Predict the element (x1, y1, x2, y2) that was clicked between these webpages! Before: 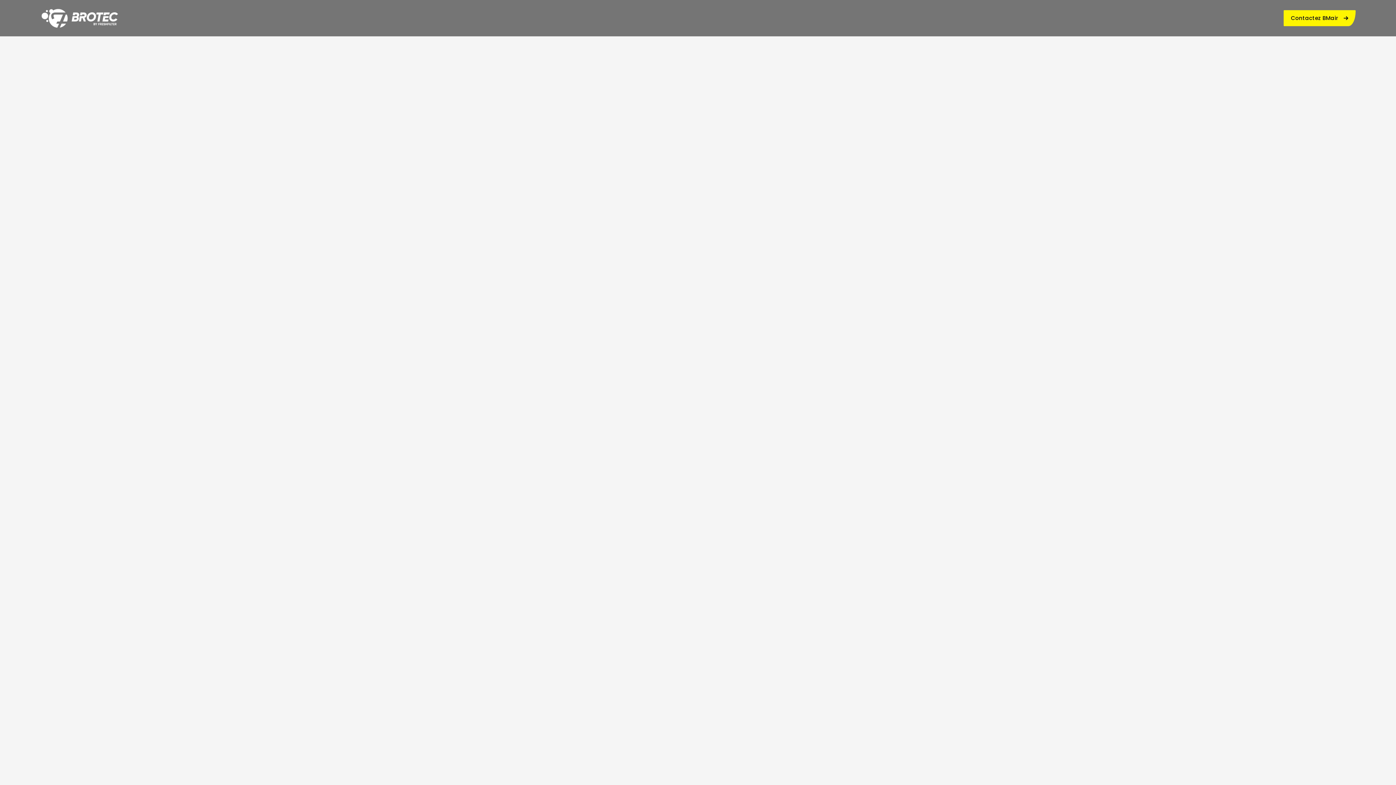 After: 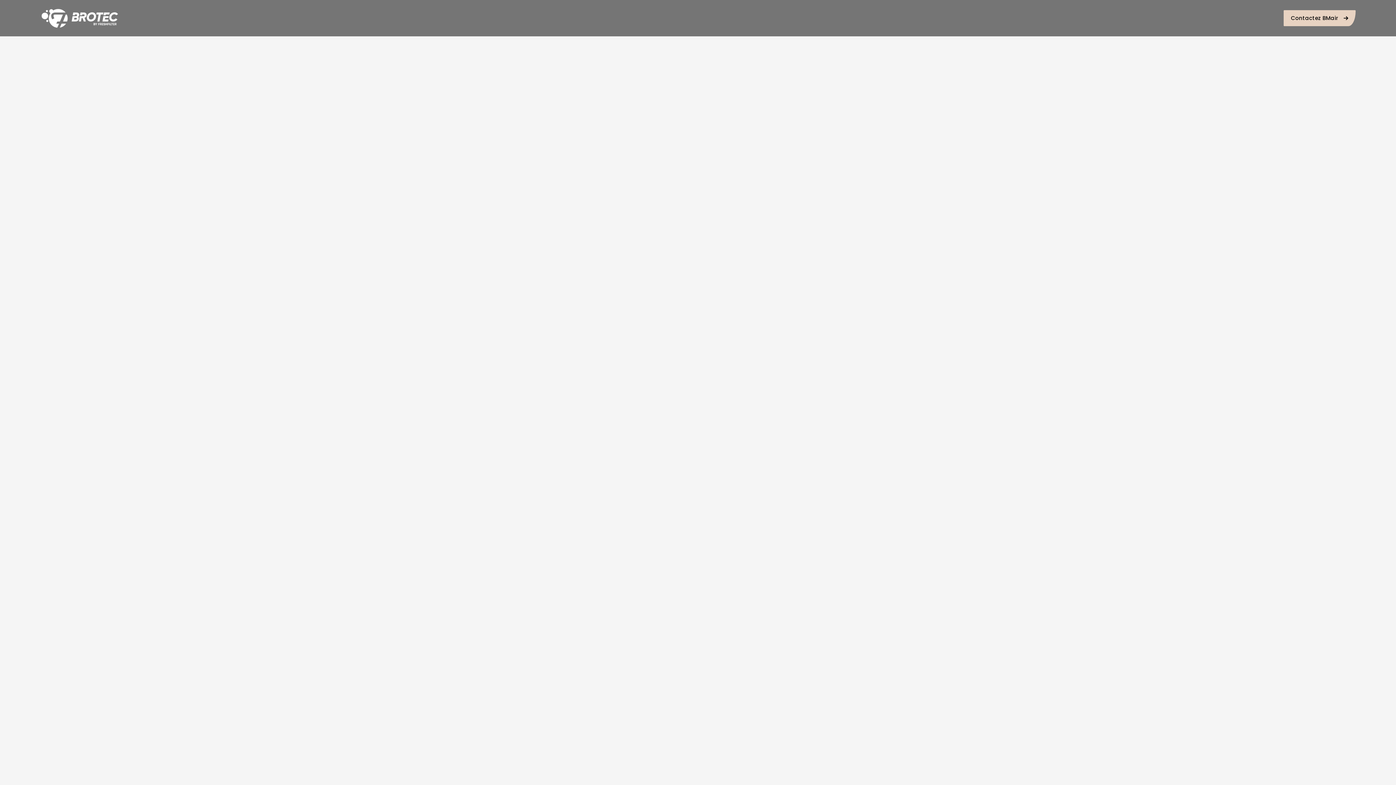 Action: label: Contactez BMair bbox: (1284, 10, 1356, 26)